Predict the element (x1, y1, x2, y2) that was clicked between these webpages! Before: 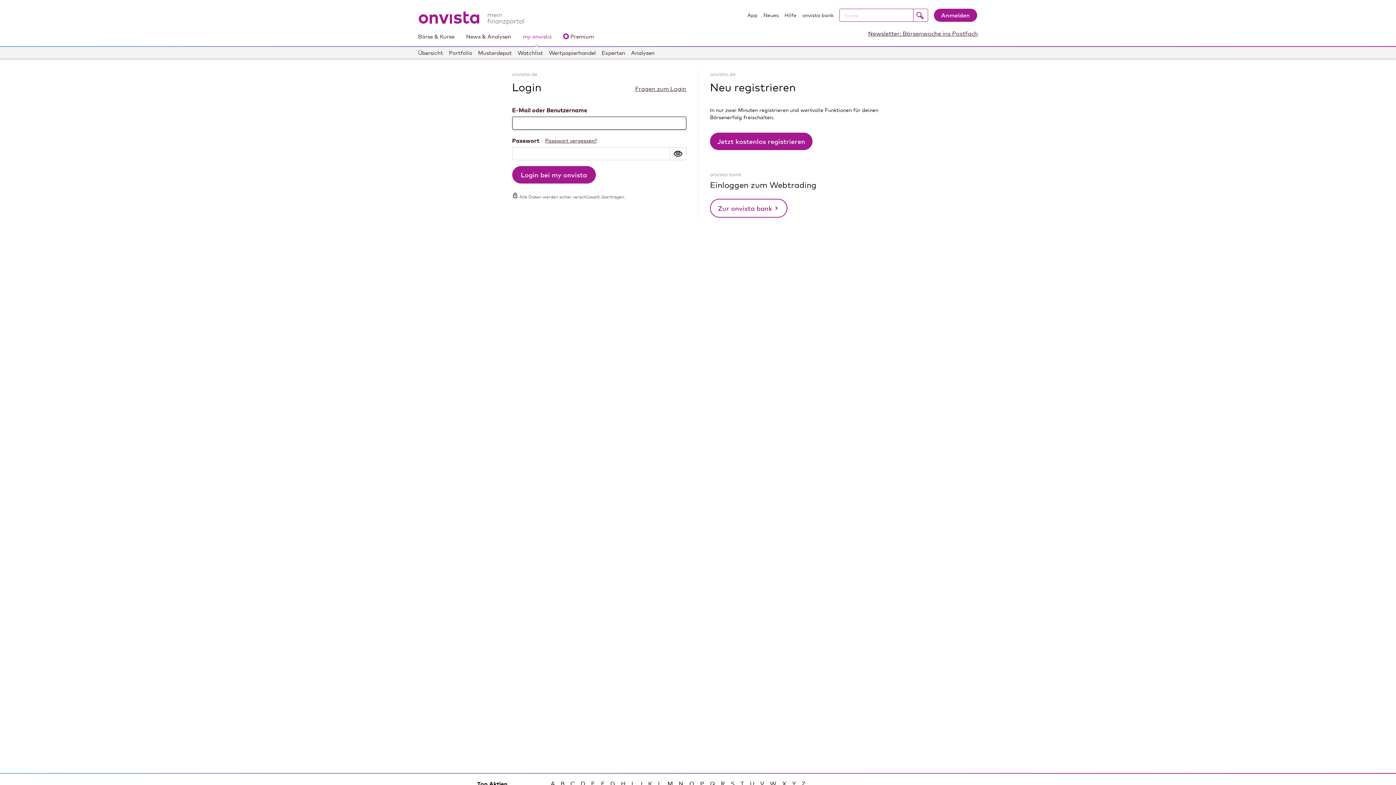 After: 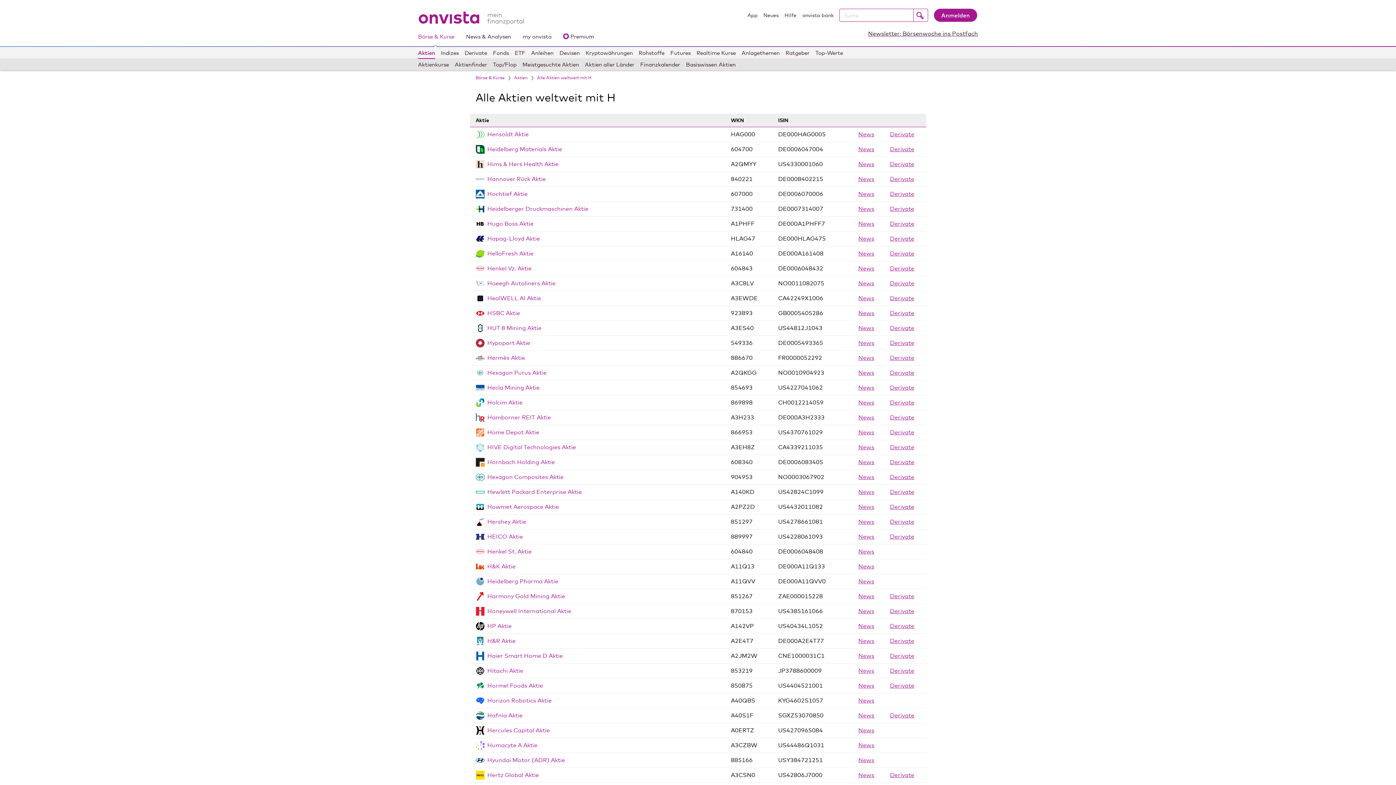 Action: bbox: (621, 780, 625, 787) label: H